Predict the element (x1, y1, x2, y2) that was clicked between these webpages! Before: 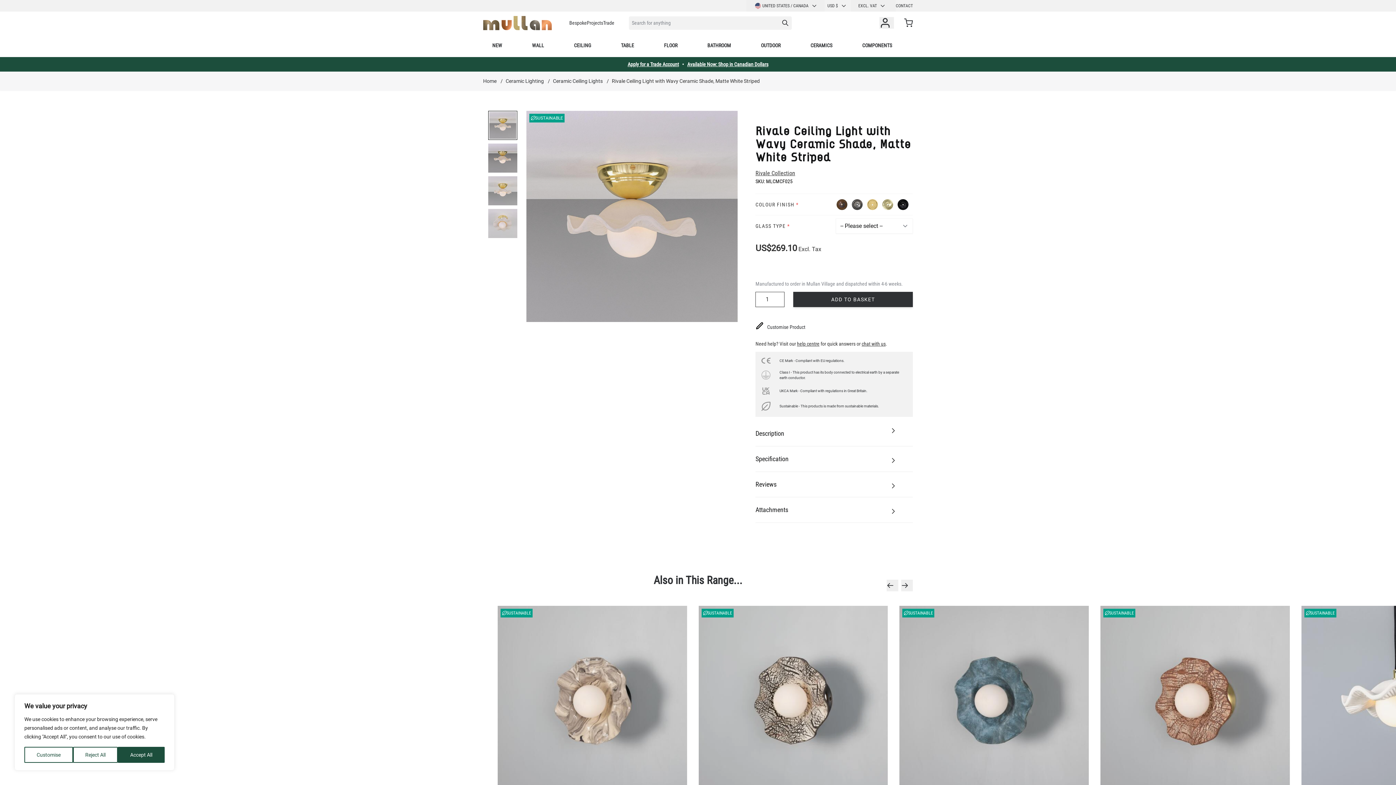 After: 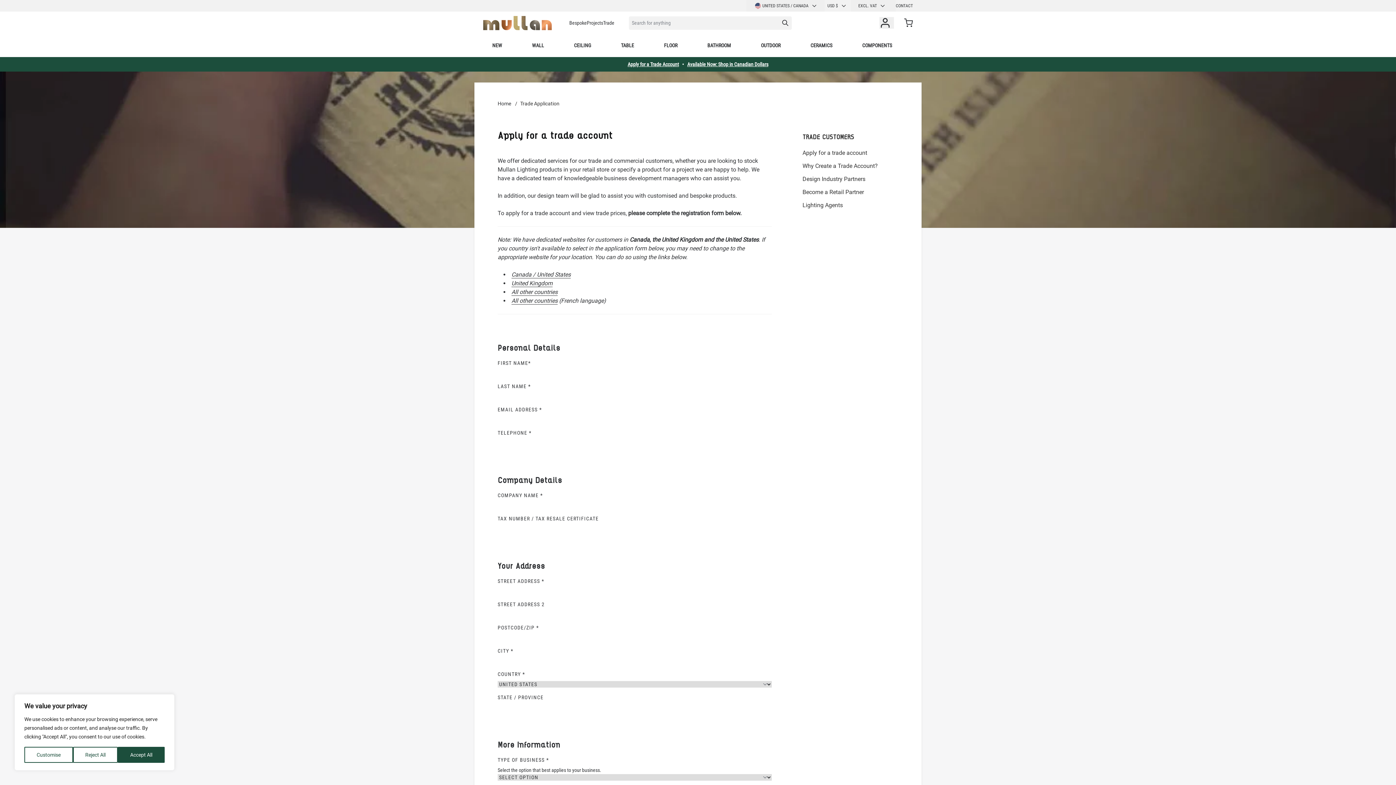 Action: bbox: (603, 20, 614, 25) label: Trade